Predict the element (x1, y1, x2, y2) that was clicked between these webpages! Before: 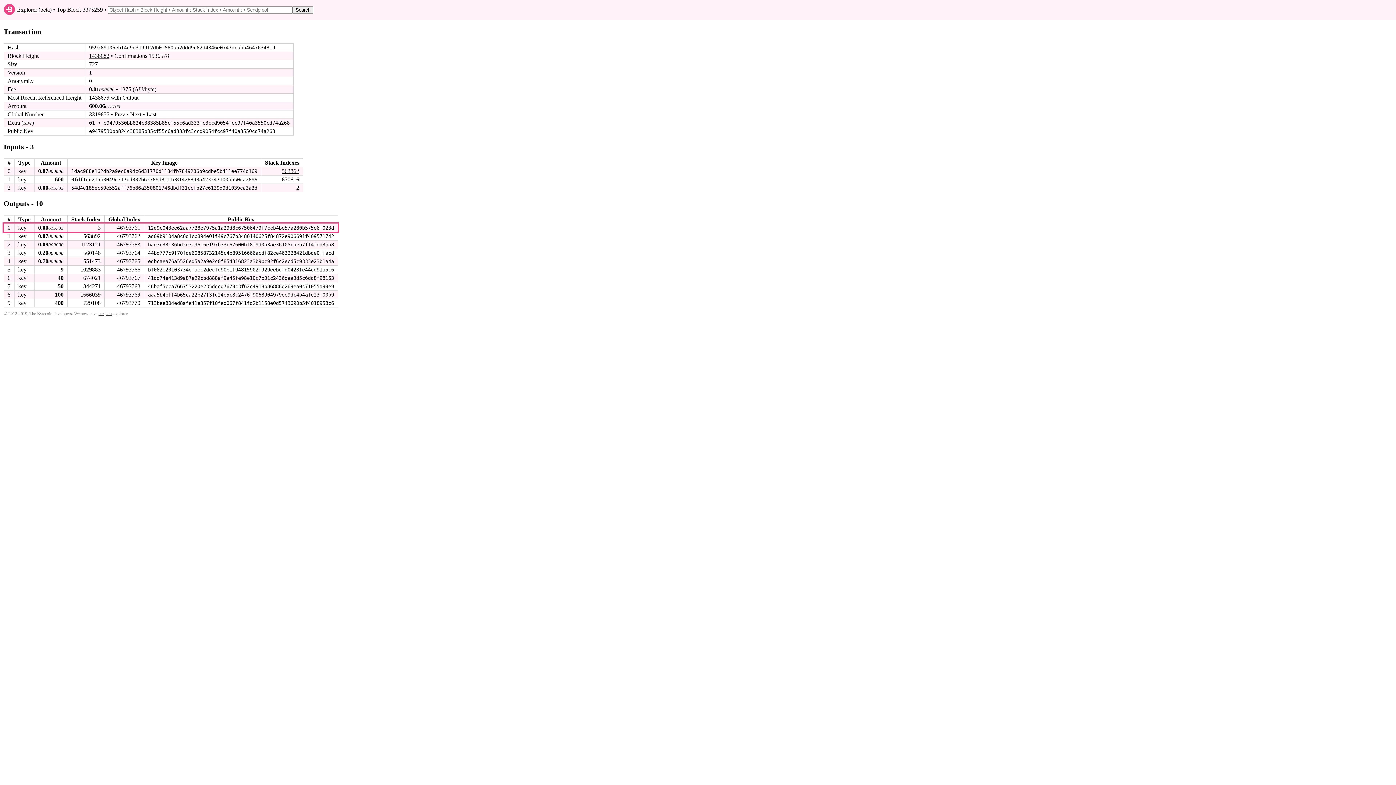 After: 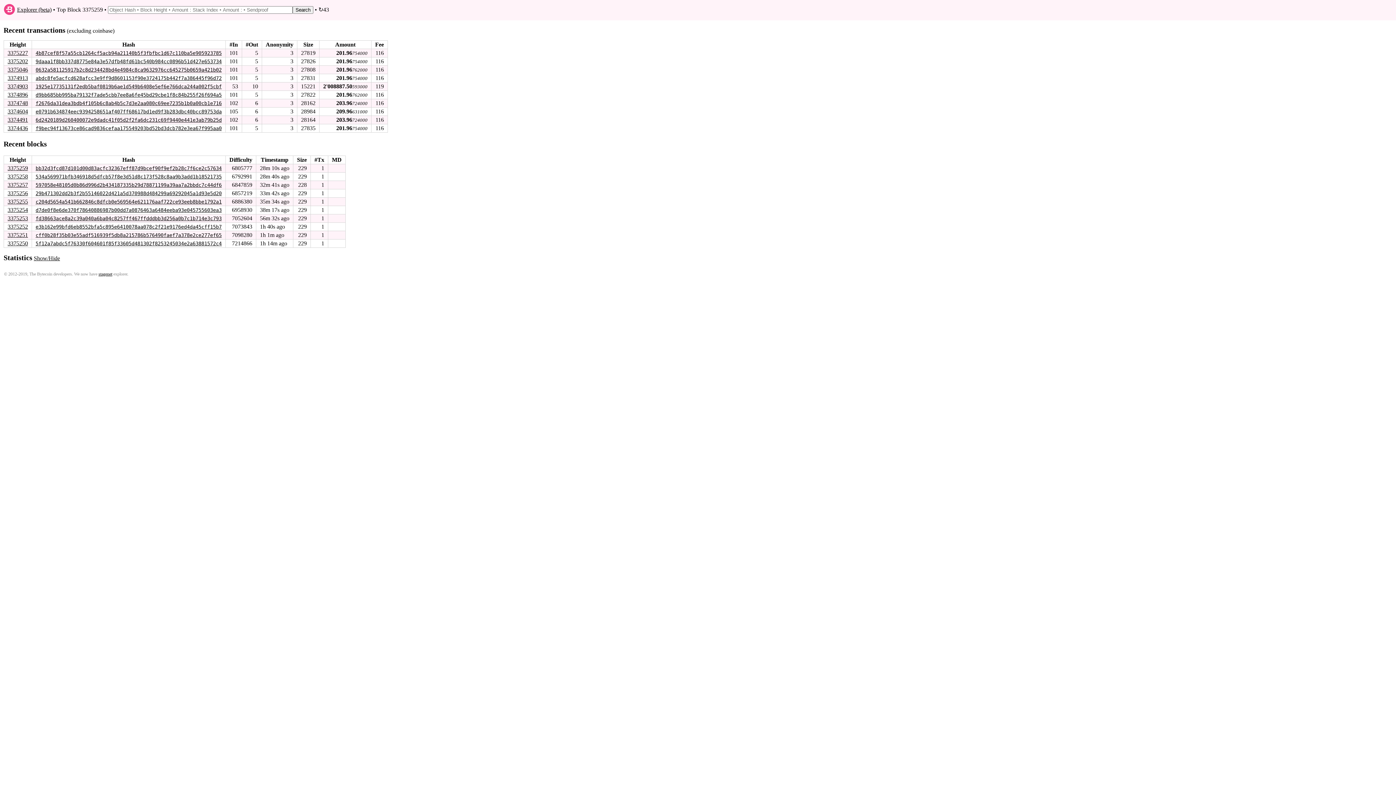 Action: bbox: (17, 6, 51, 12) label: Explorer (beta)